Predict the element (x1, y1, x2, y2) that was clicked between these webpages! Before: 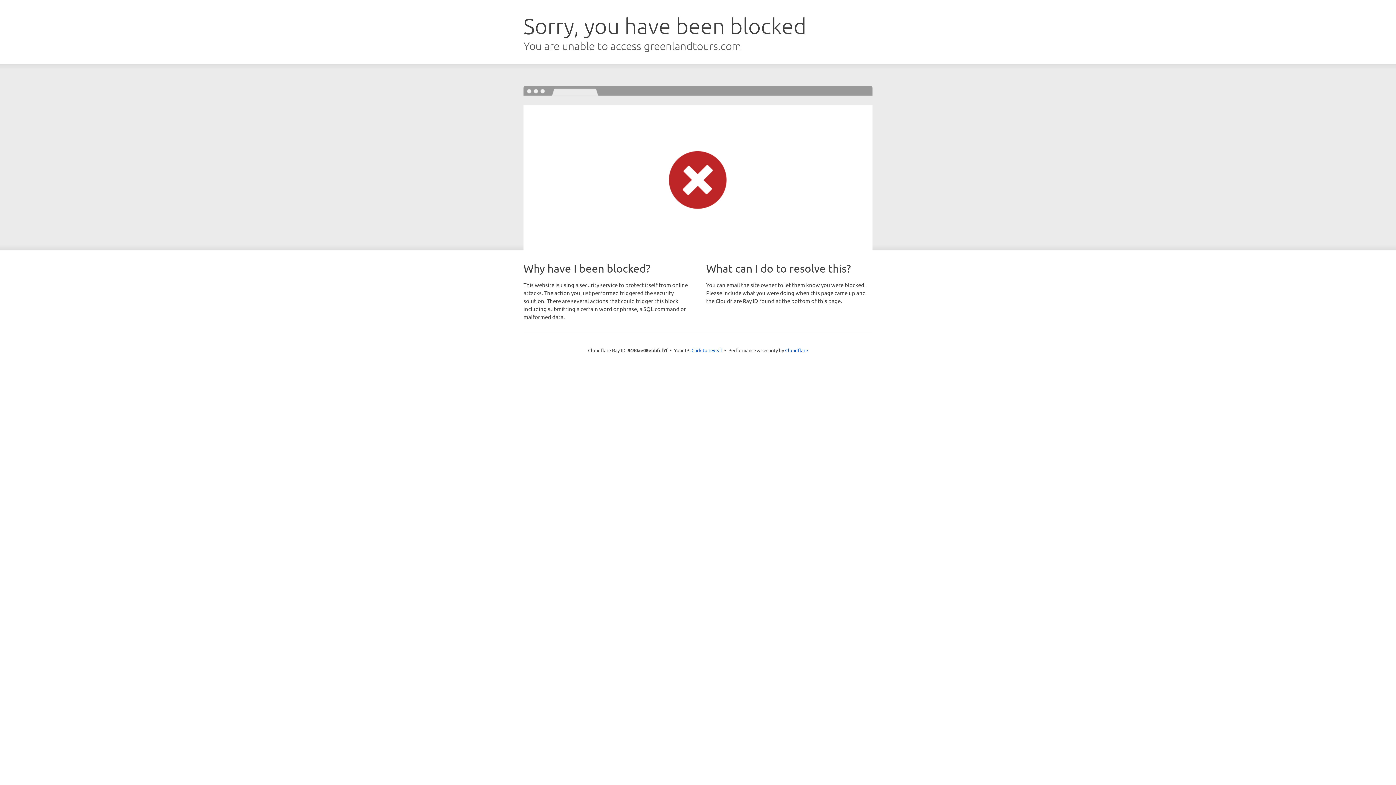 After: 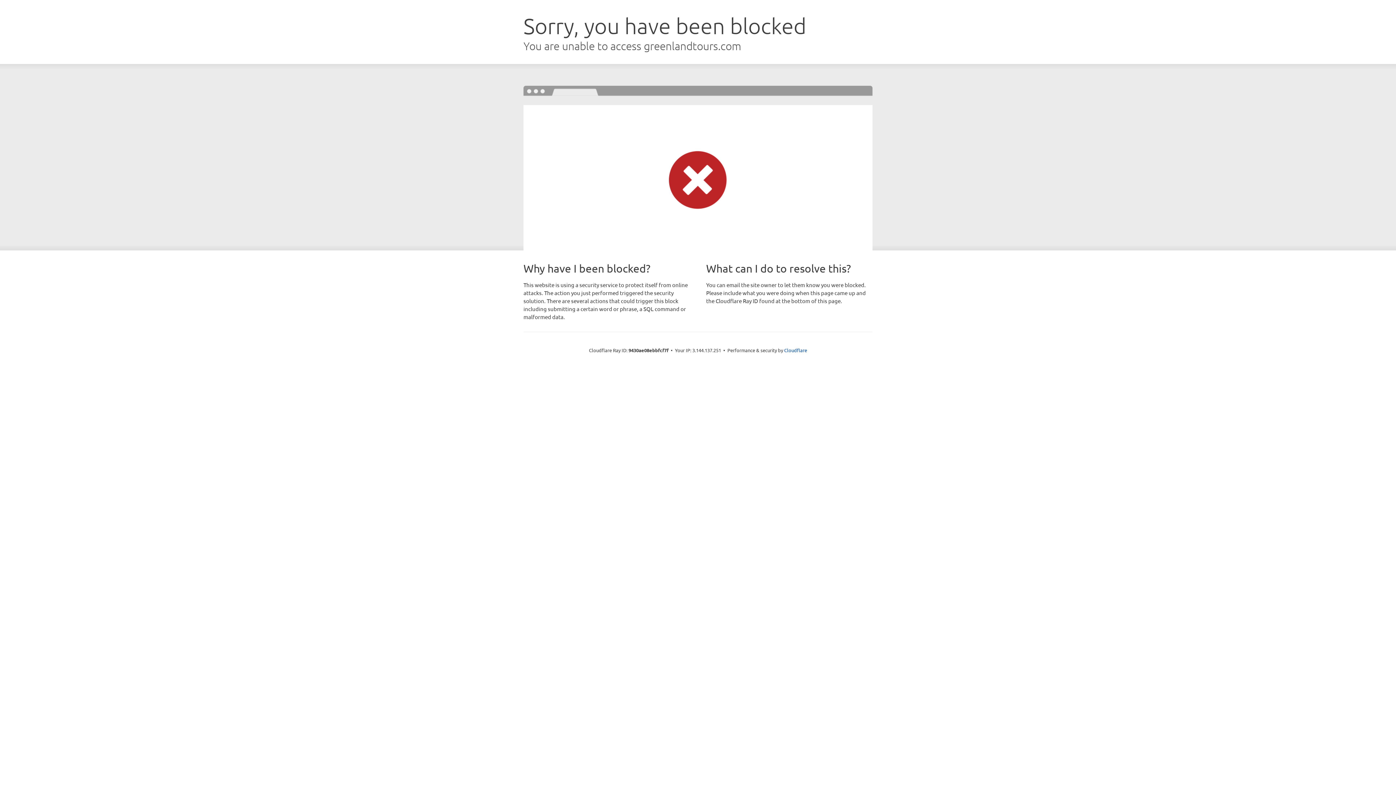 Action: label: Click to reveal bbox: (691, 346, 722, 353)